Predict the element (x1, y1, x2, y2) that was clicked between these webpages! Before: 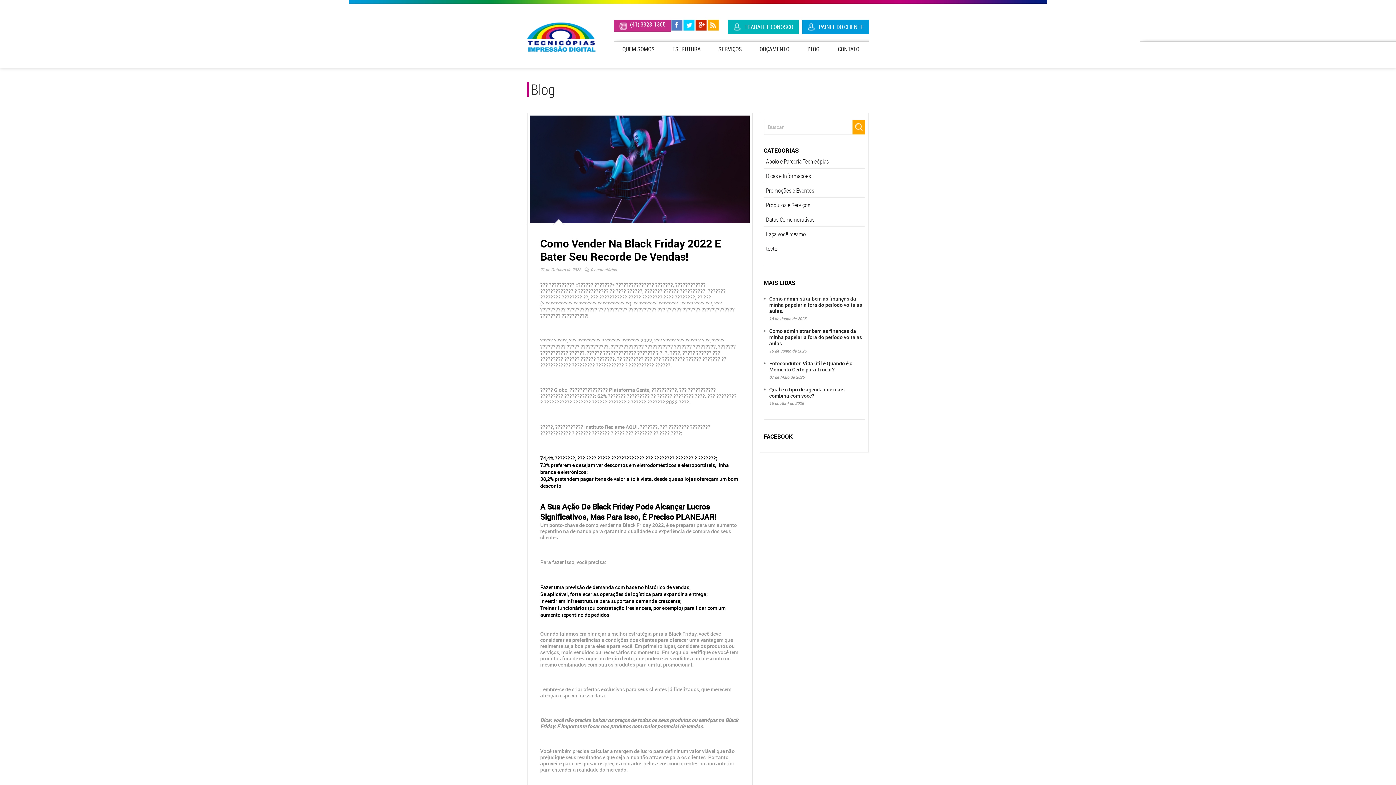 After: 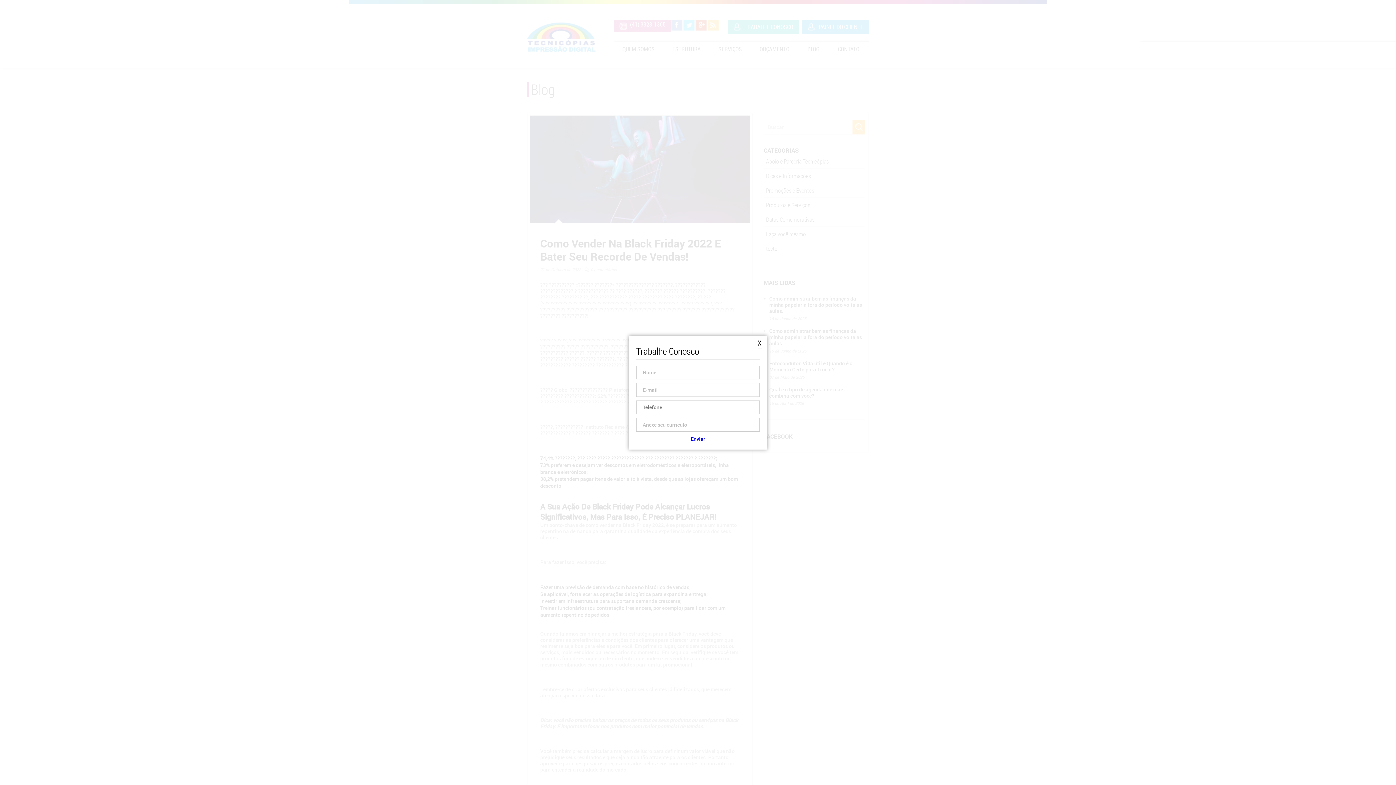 Action: bbox: (728, 19, 798, 34) label: TRABALHE CONOSCO